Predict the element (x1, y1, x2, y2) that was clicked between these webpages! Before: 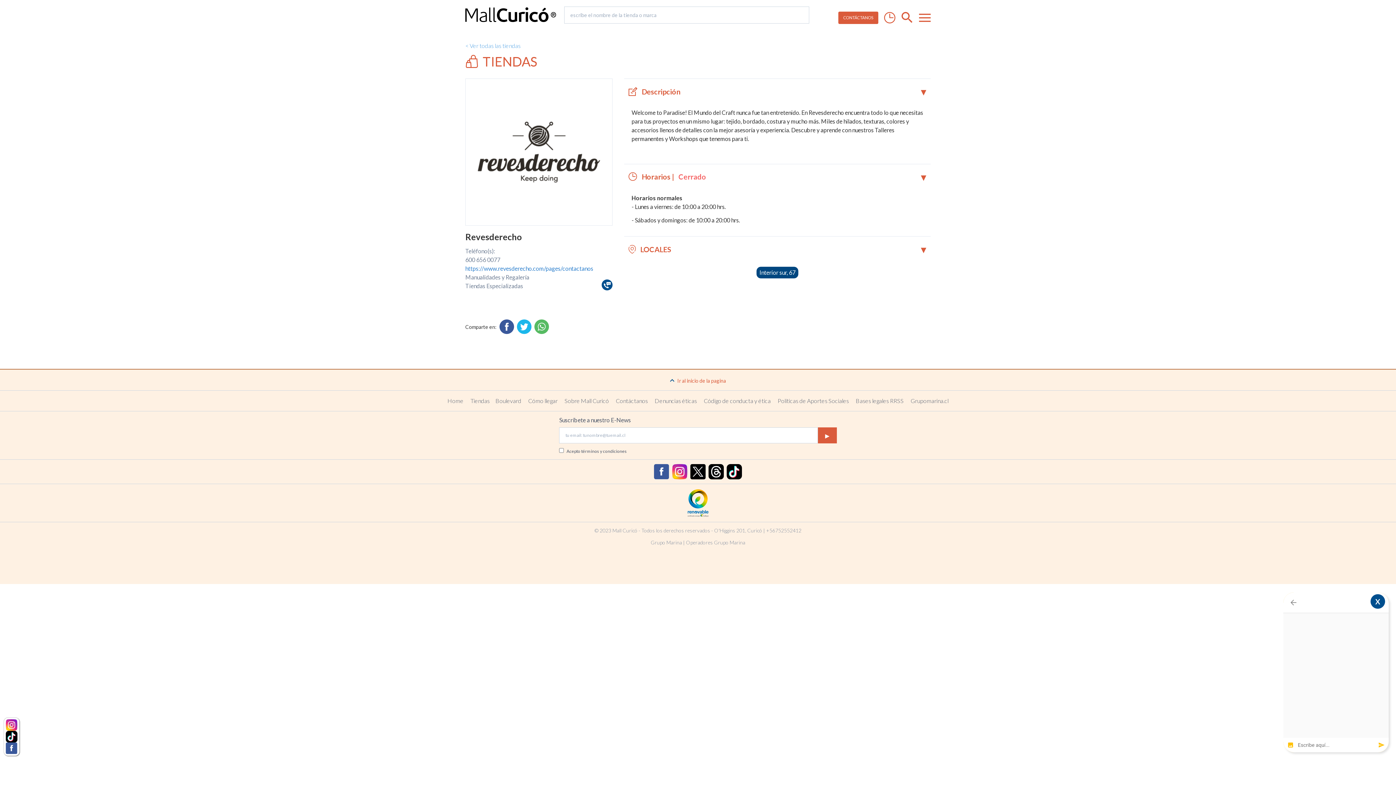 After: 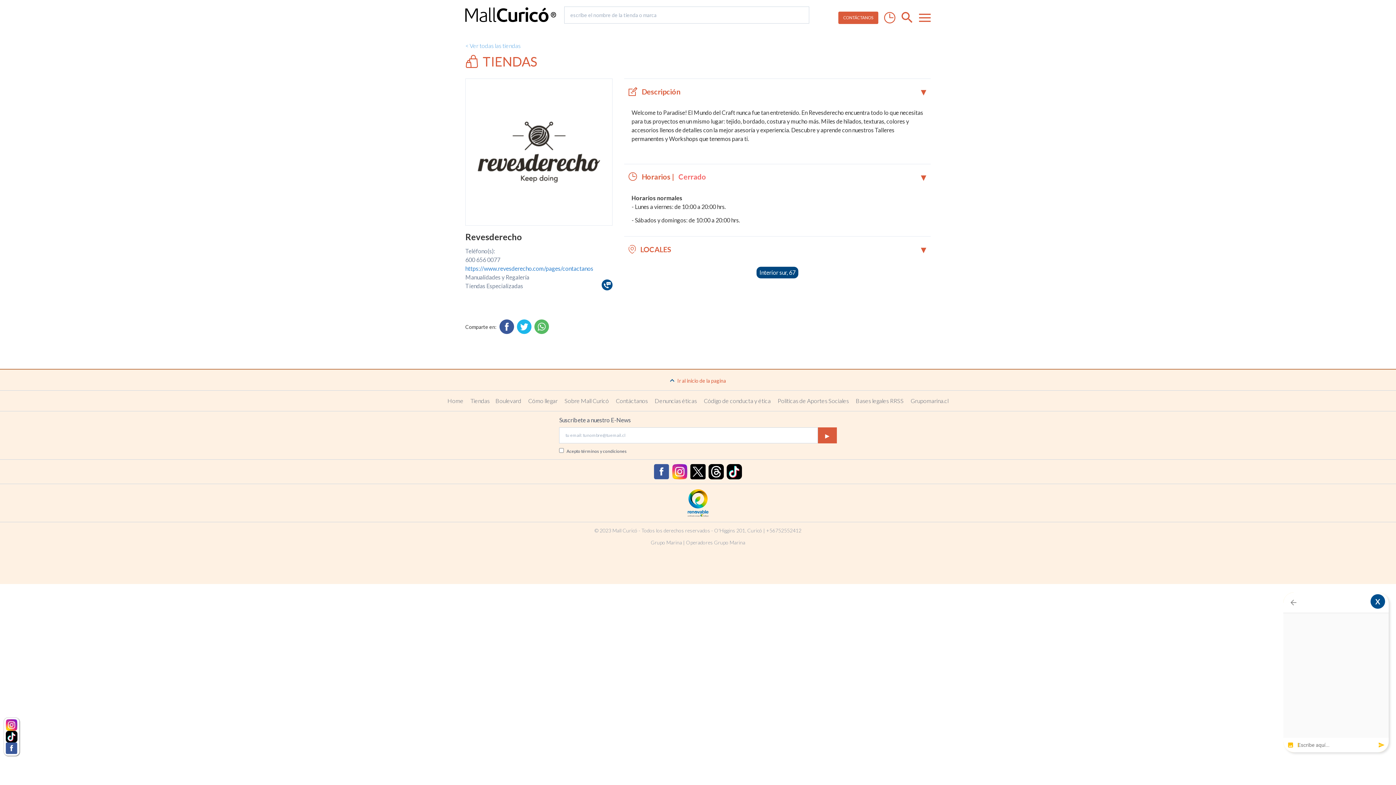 Action: bbox: (5, 719, 17, 731)